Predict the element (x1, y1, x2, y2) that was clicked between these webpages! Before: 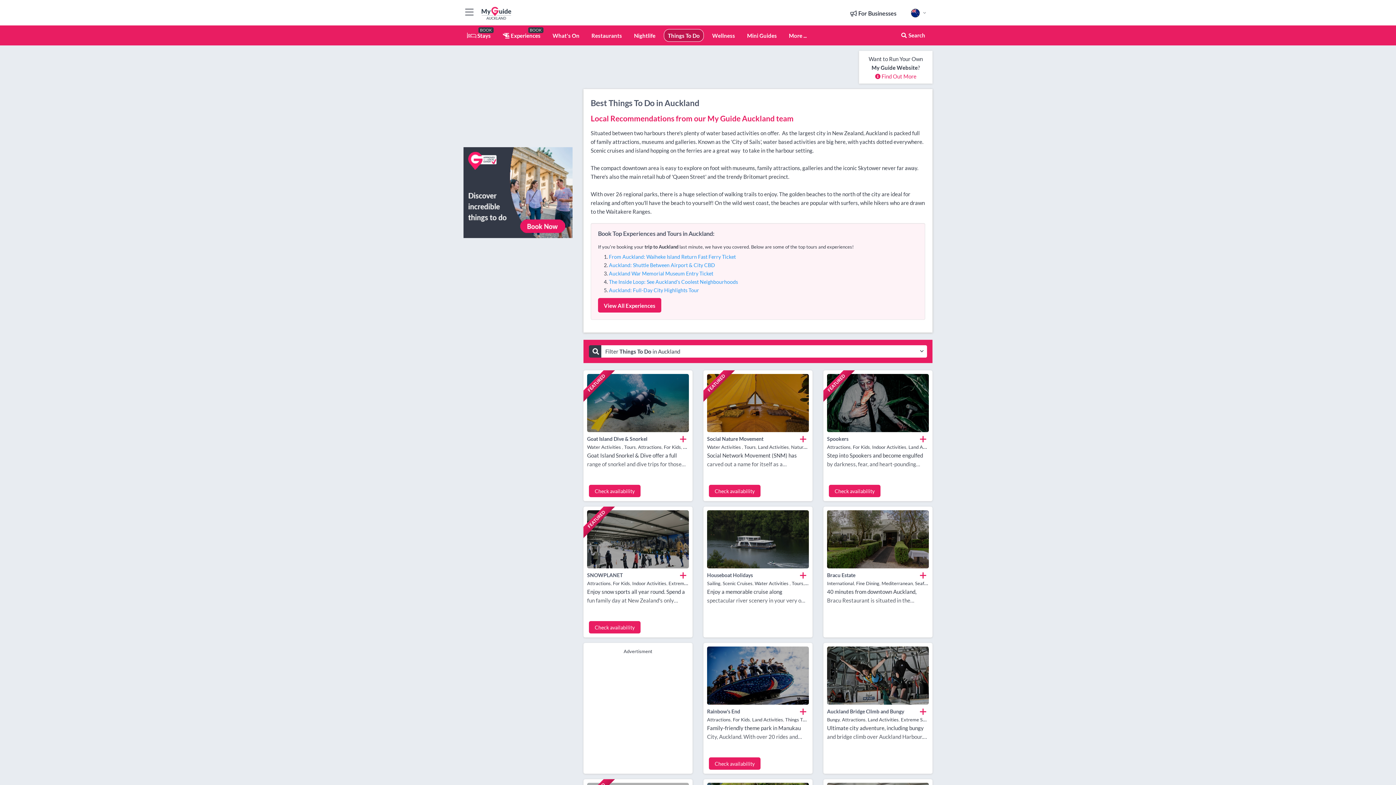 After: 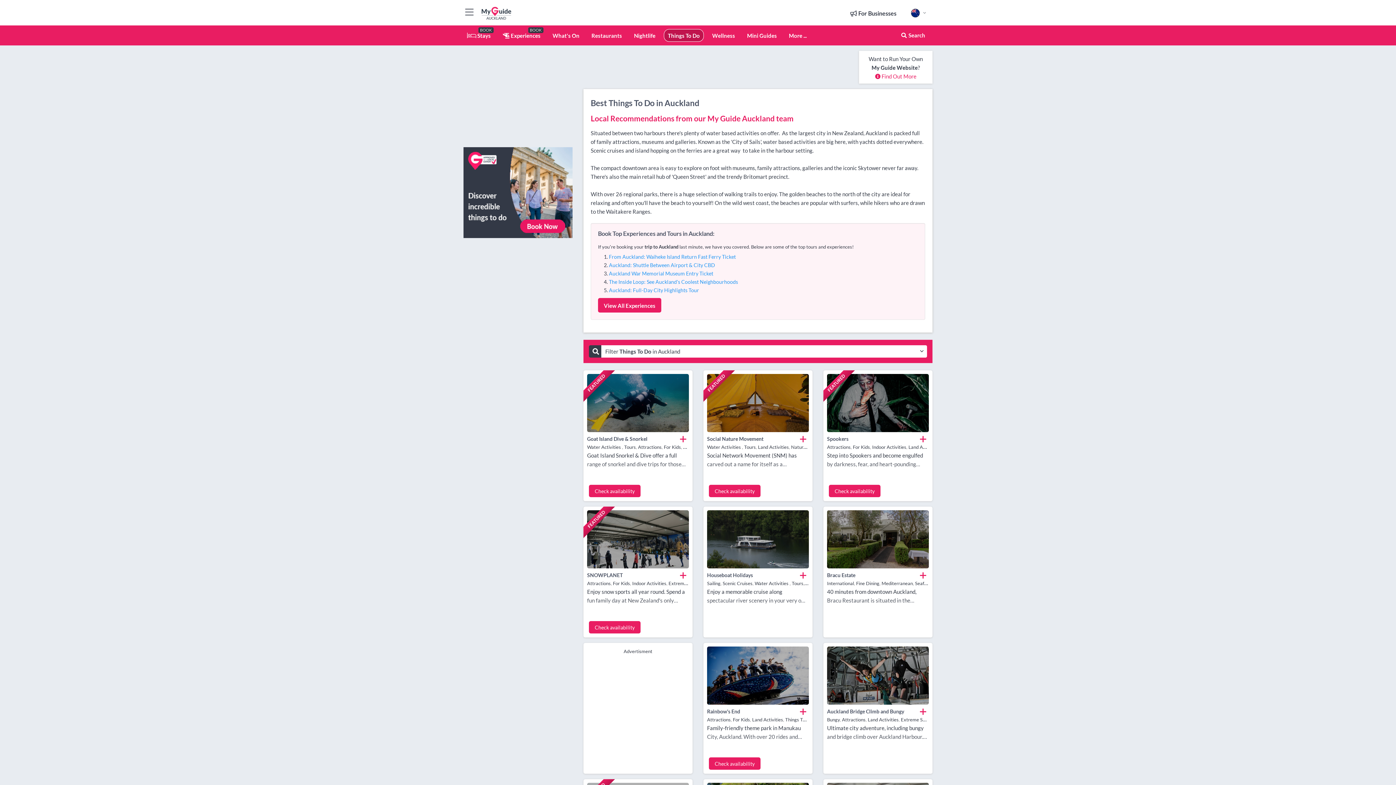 Action: bbox: (609, 278, 738, 285) label: The Inside Loop: See Auckland's Coolest Neighbourhoods